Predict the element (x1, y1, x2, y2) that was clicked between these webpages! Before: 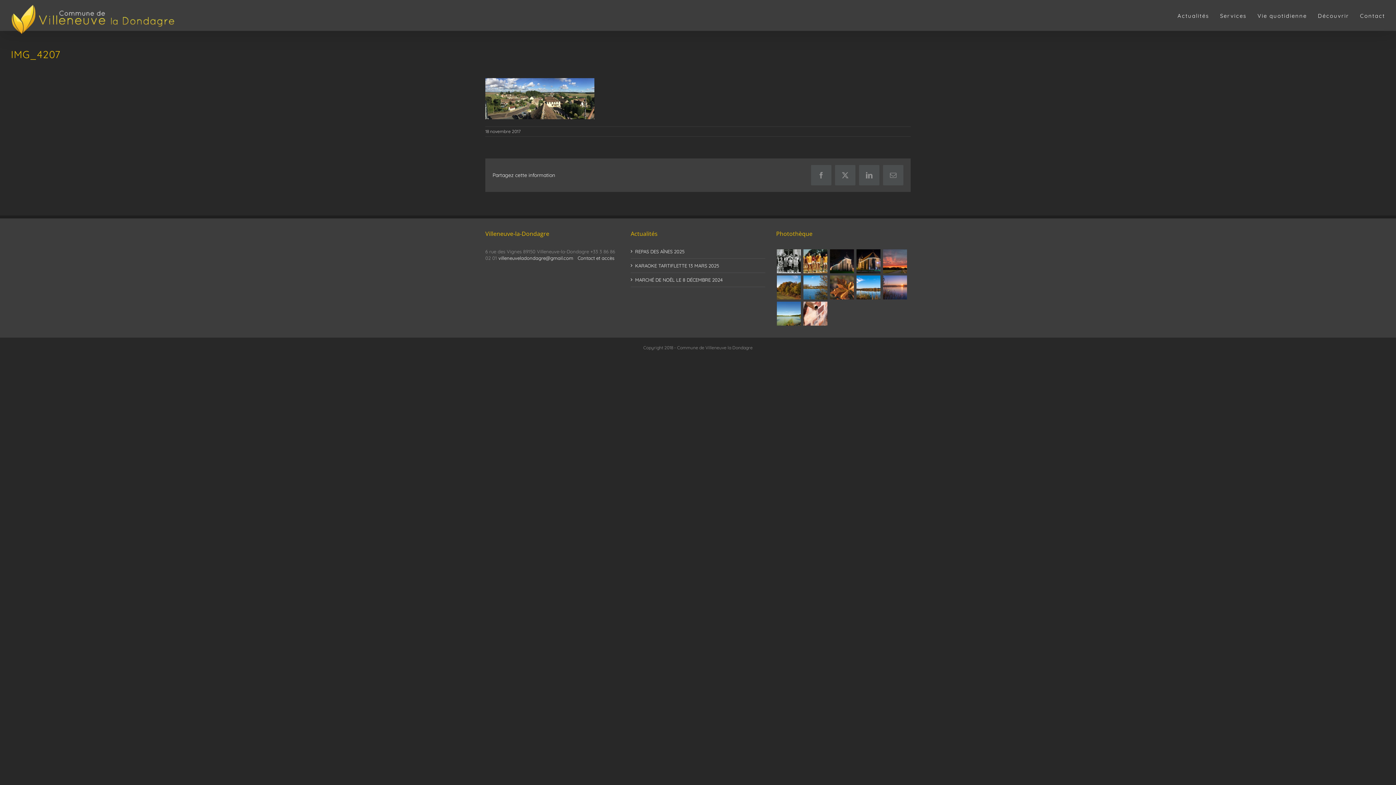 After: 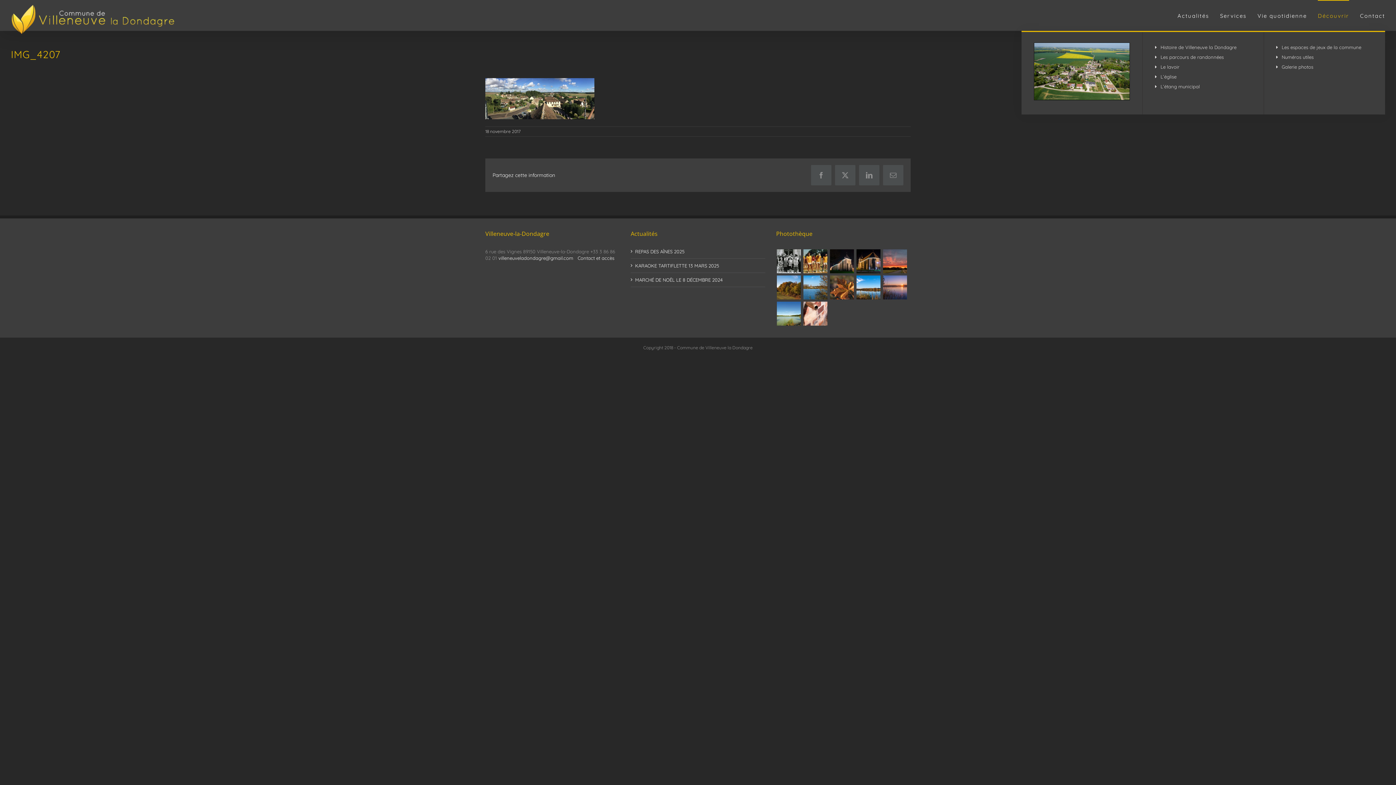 Action: label: Découvrir bbox: (1318, 0, 1349, 30)